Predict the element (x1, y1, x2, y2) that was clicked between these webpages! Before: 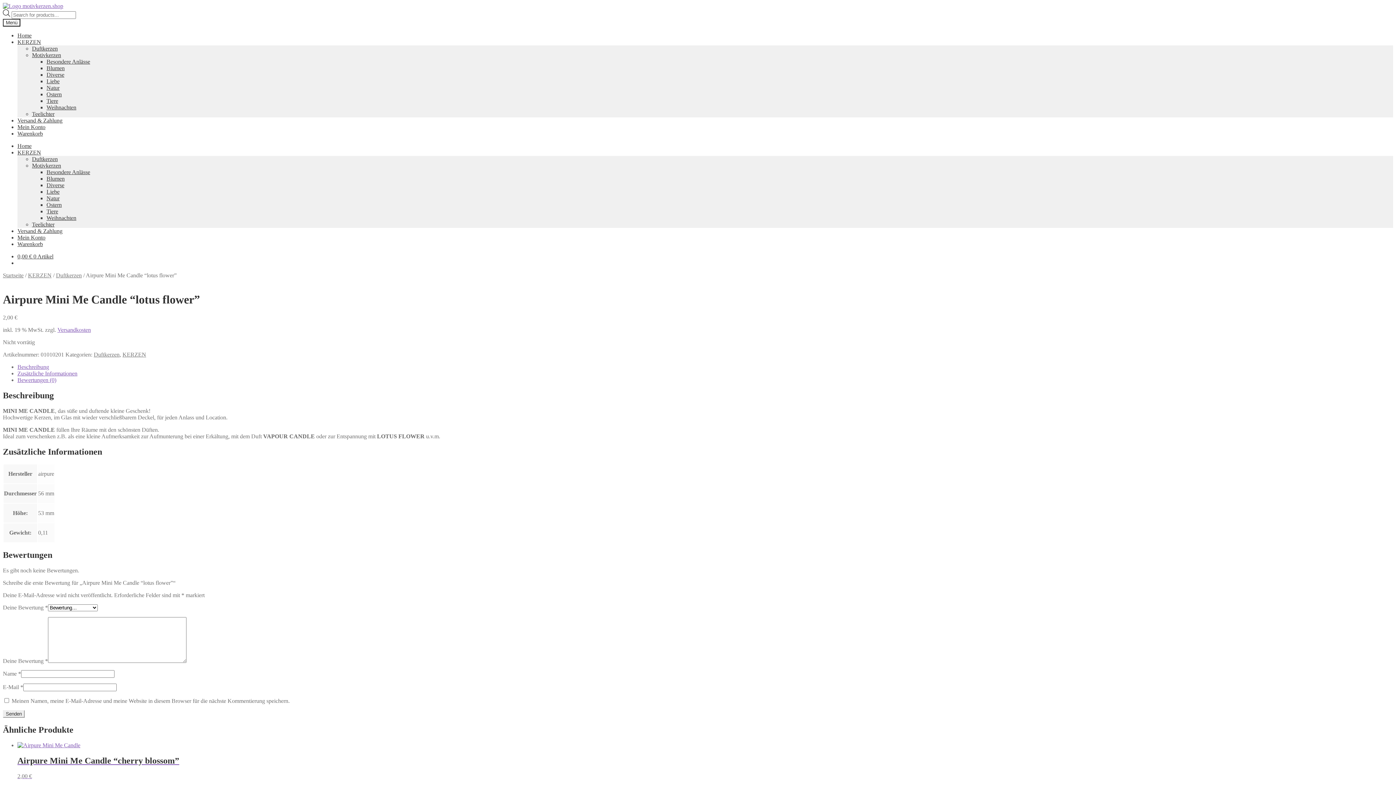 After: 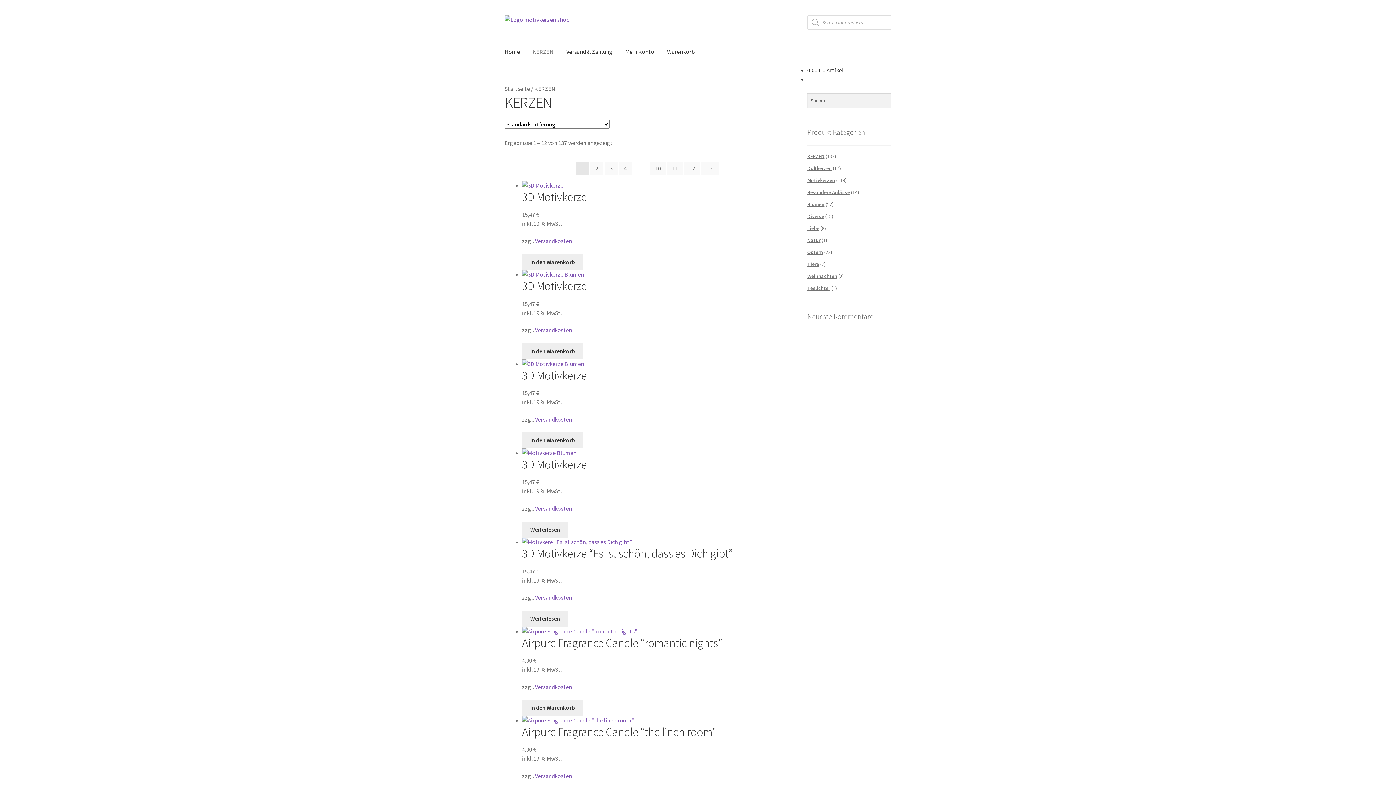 Action: label: KERZEN bbox: (122, 351, 146, 357)